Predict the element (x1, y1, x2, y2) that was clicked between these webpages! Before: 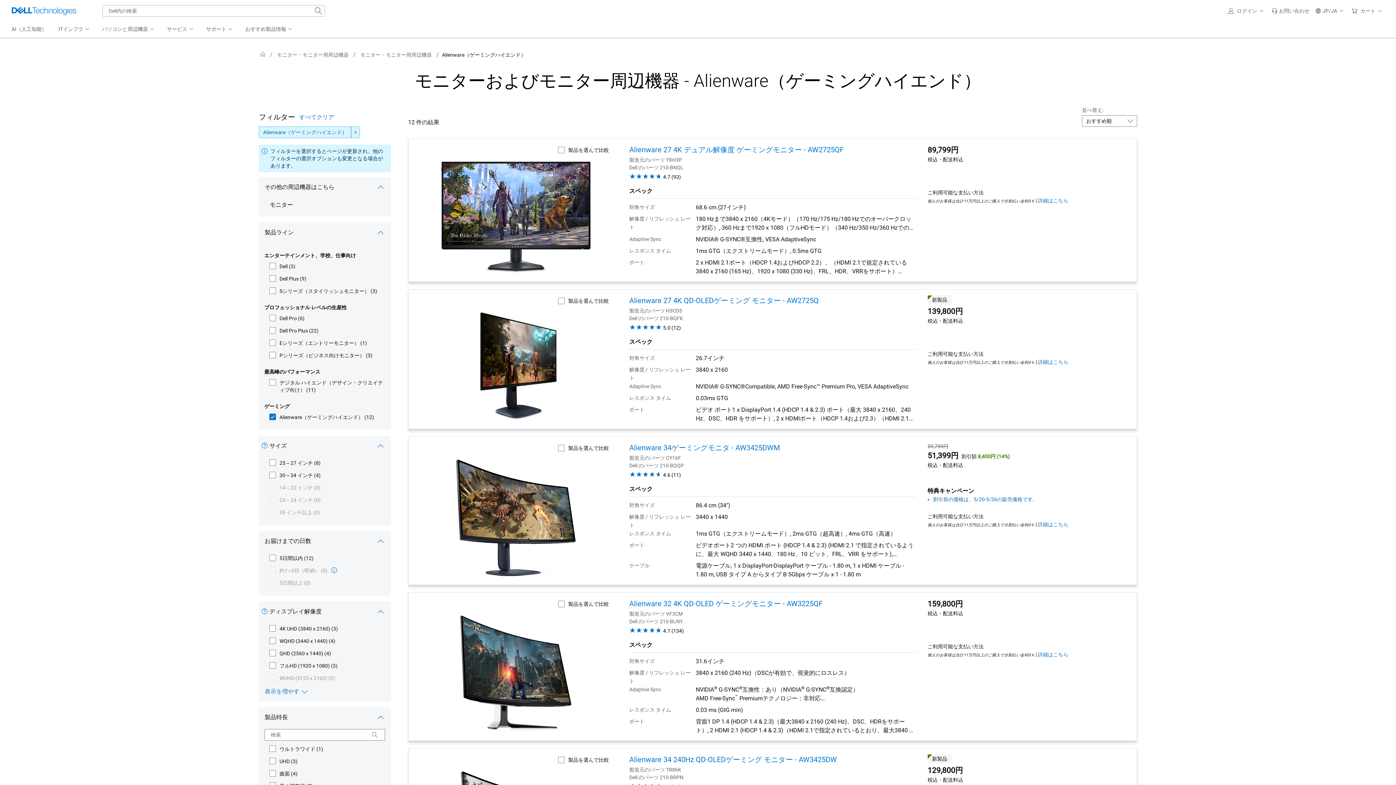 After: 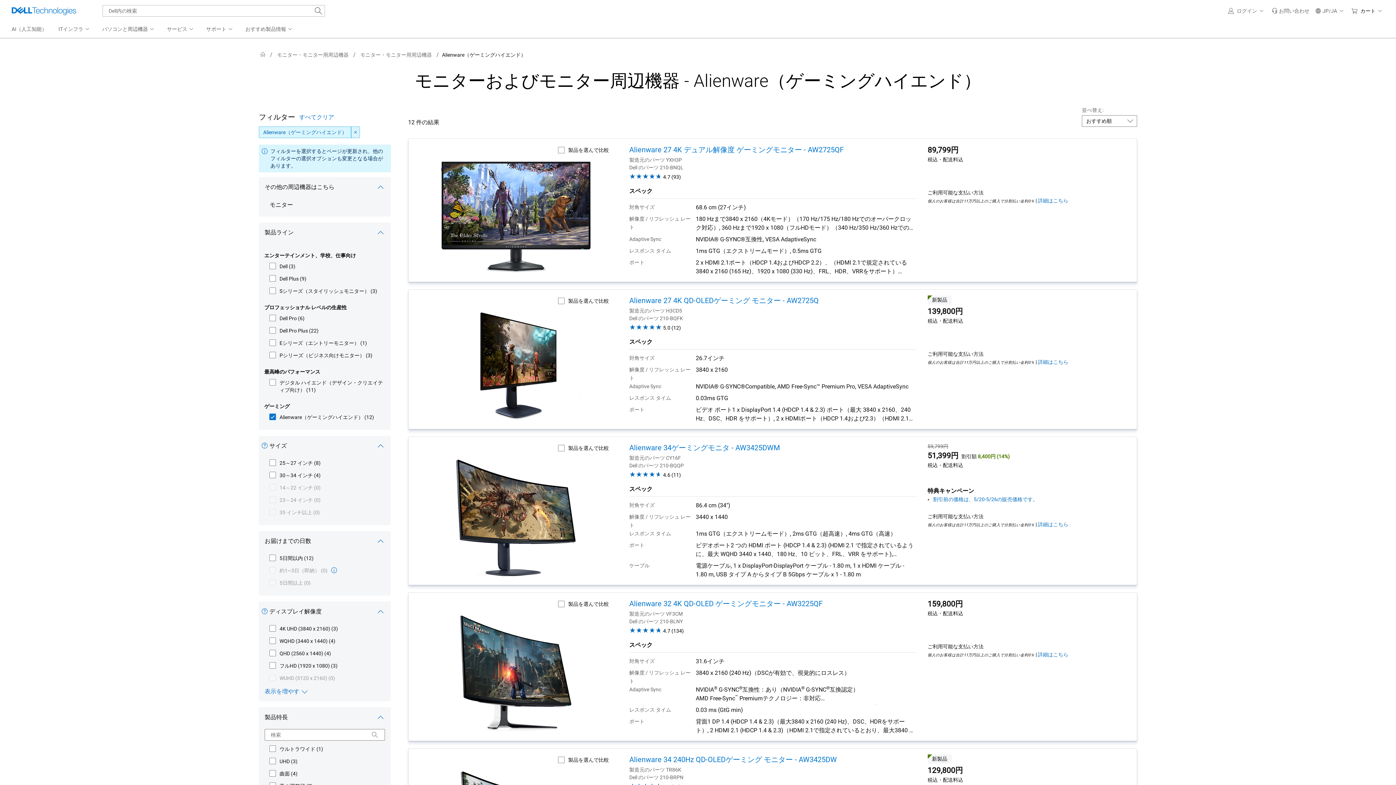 Action: label: カート bbox: (1349, 0, 1387, 21)